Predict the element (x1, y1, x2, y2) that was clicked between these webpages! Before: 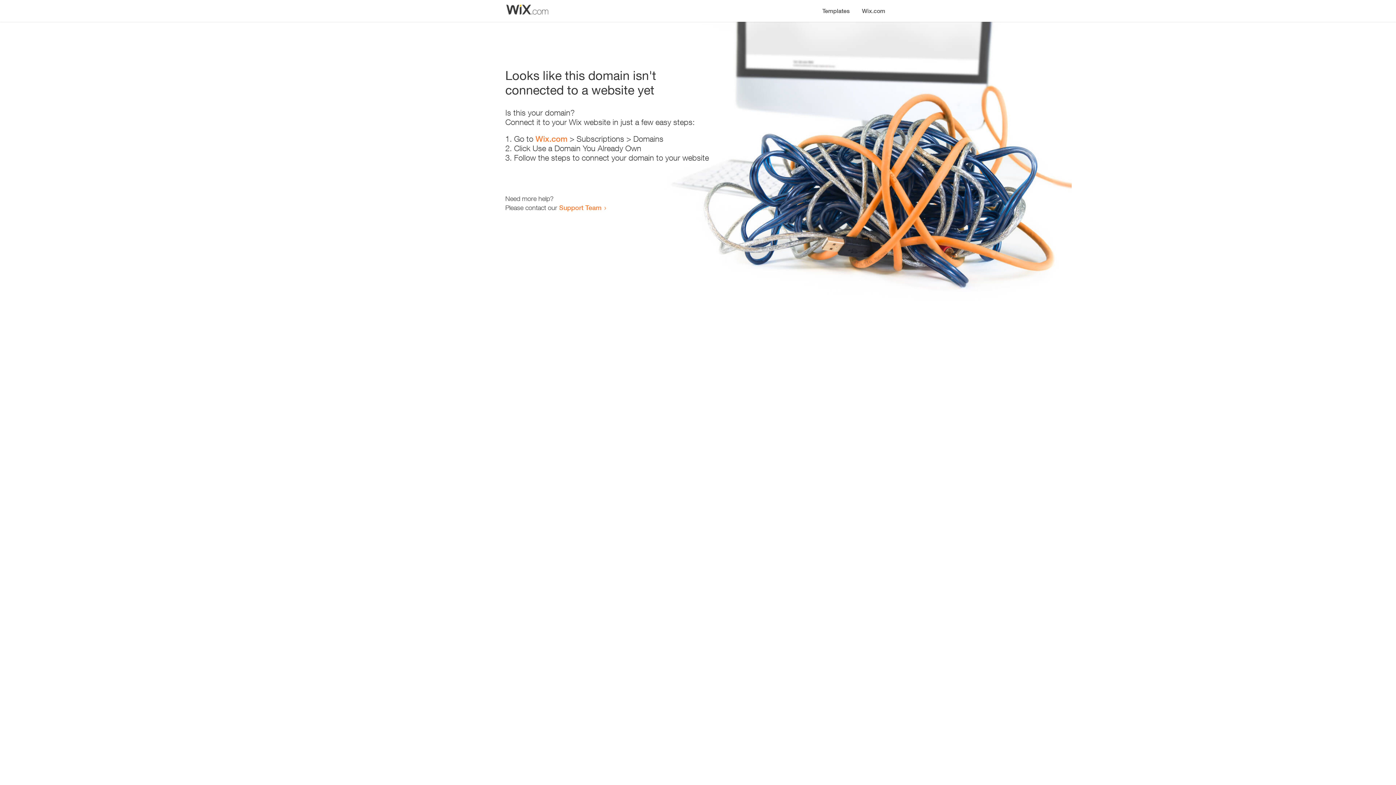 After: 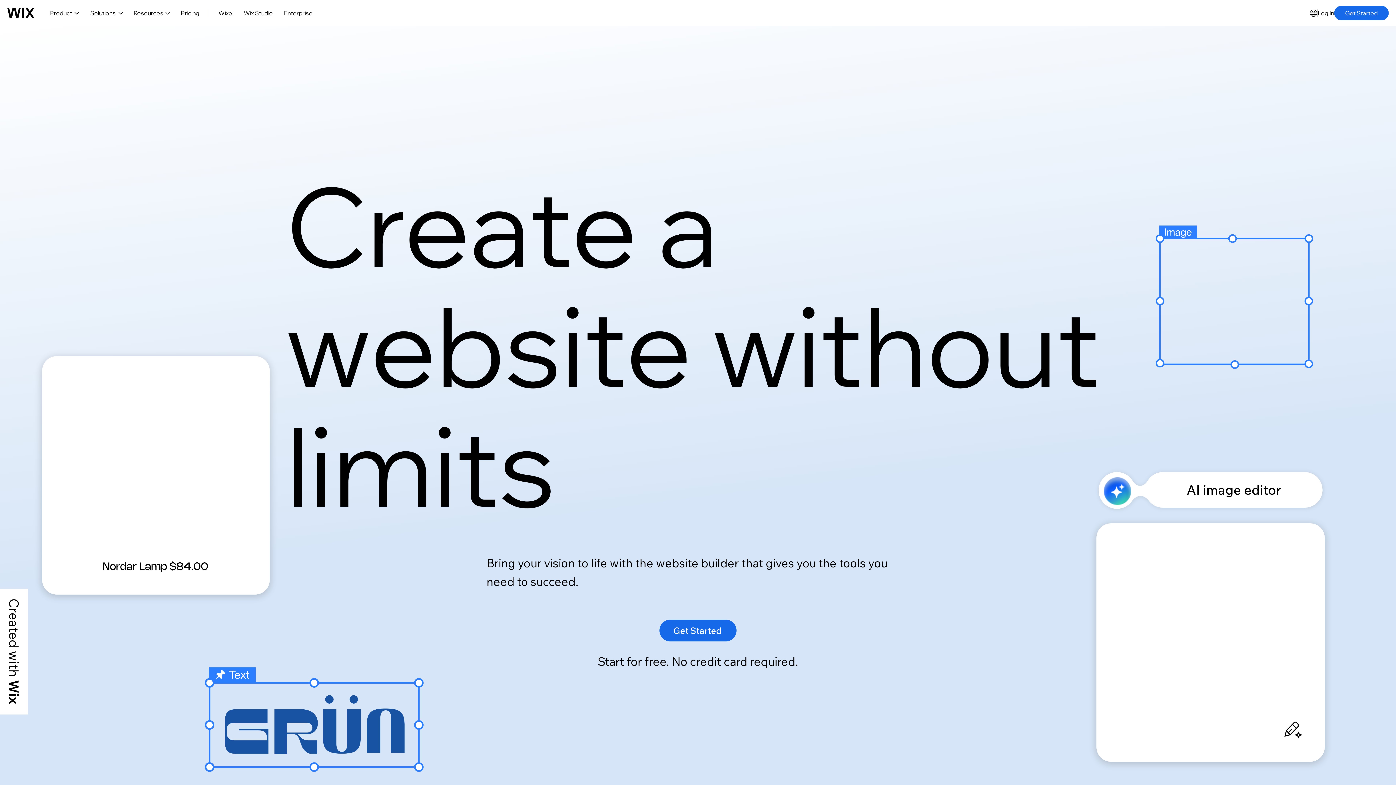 Action: bbox: (856, 0, 890, 14) label: Wix.com